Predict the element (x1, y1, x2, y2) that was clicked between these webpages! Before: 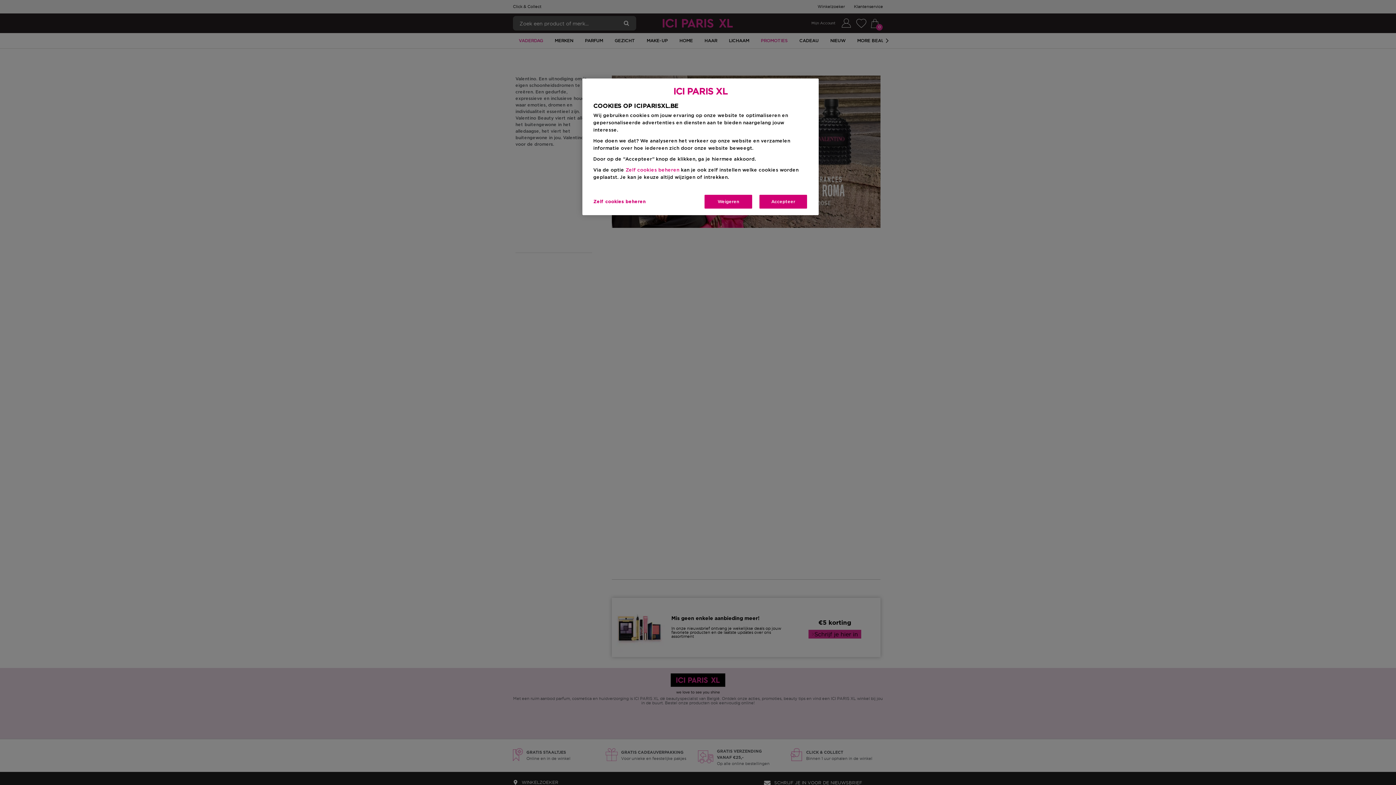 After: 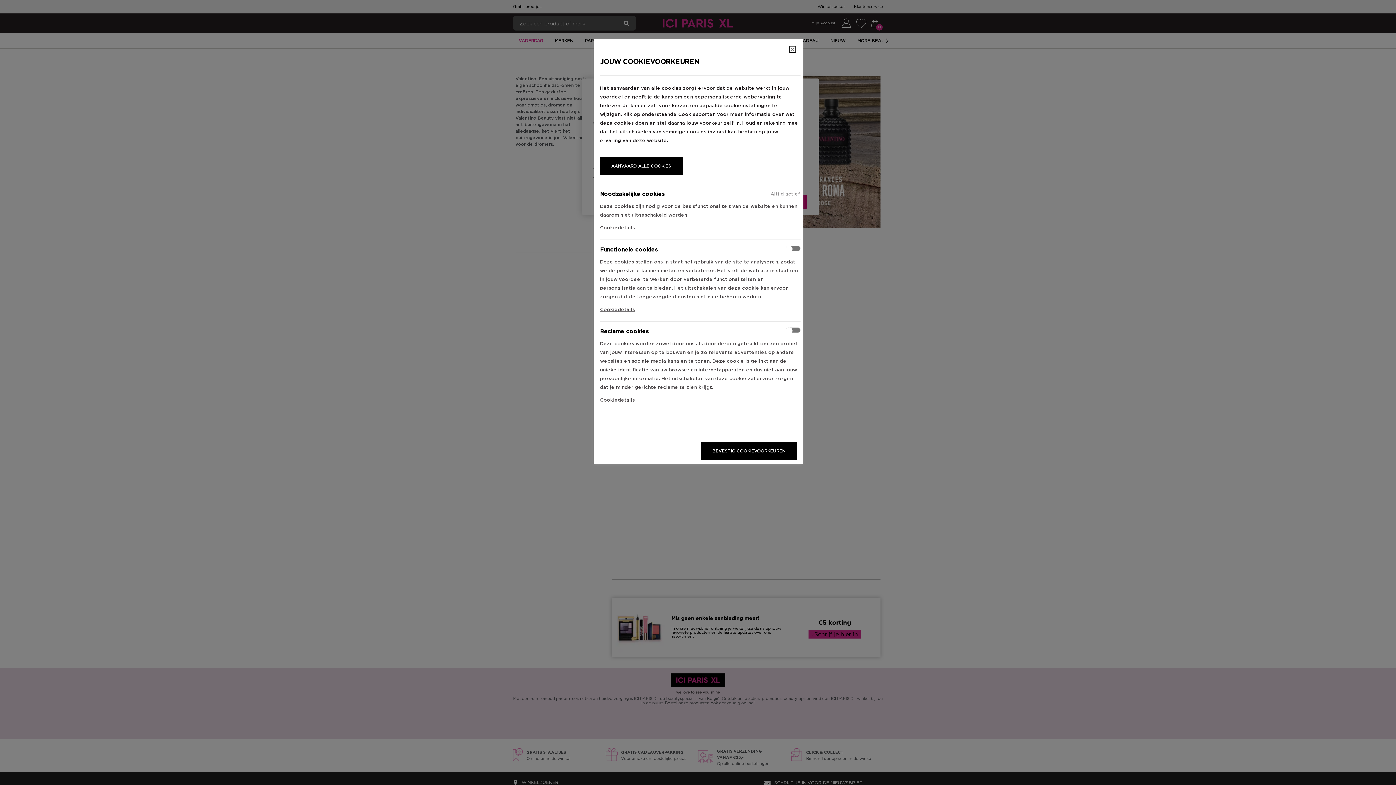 Action: bbox: (593, 194, 645, 209) label: Zelf cookies beheren